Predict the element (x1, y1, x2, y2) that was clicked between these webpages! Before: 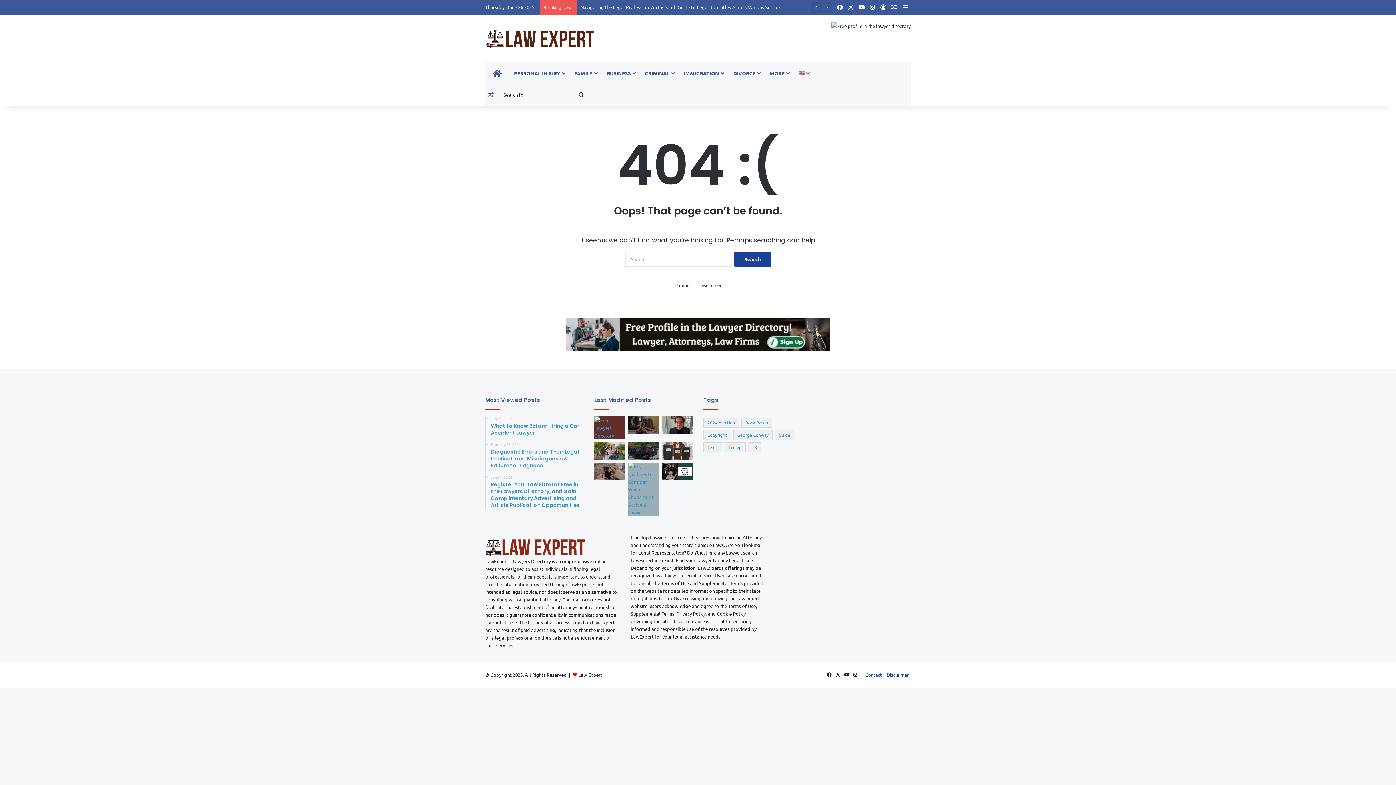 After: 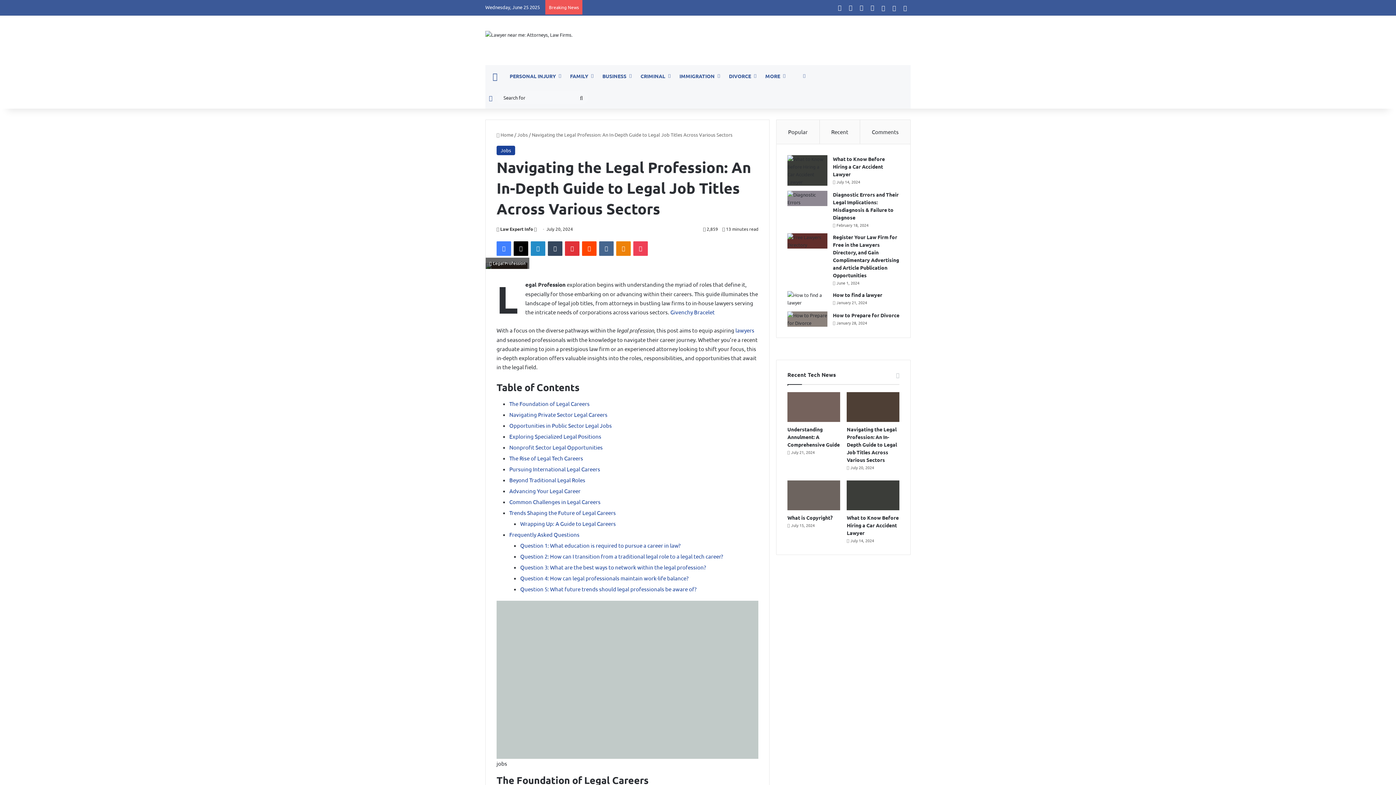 Action: bbox: (628, 416, 659, 434) label: Navigating the Legal Profession: An In-Depth Guide to Legal Job Titles Across Various Sectors